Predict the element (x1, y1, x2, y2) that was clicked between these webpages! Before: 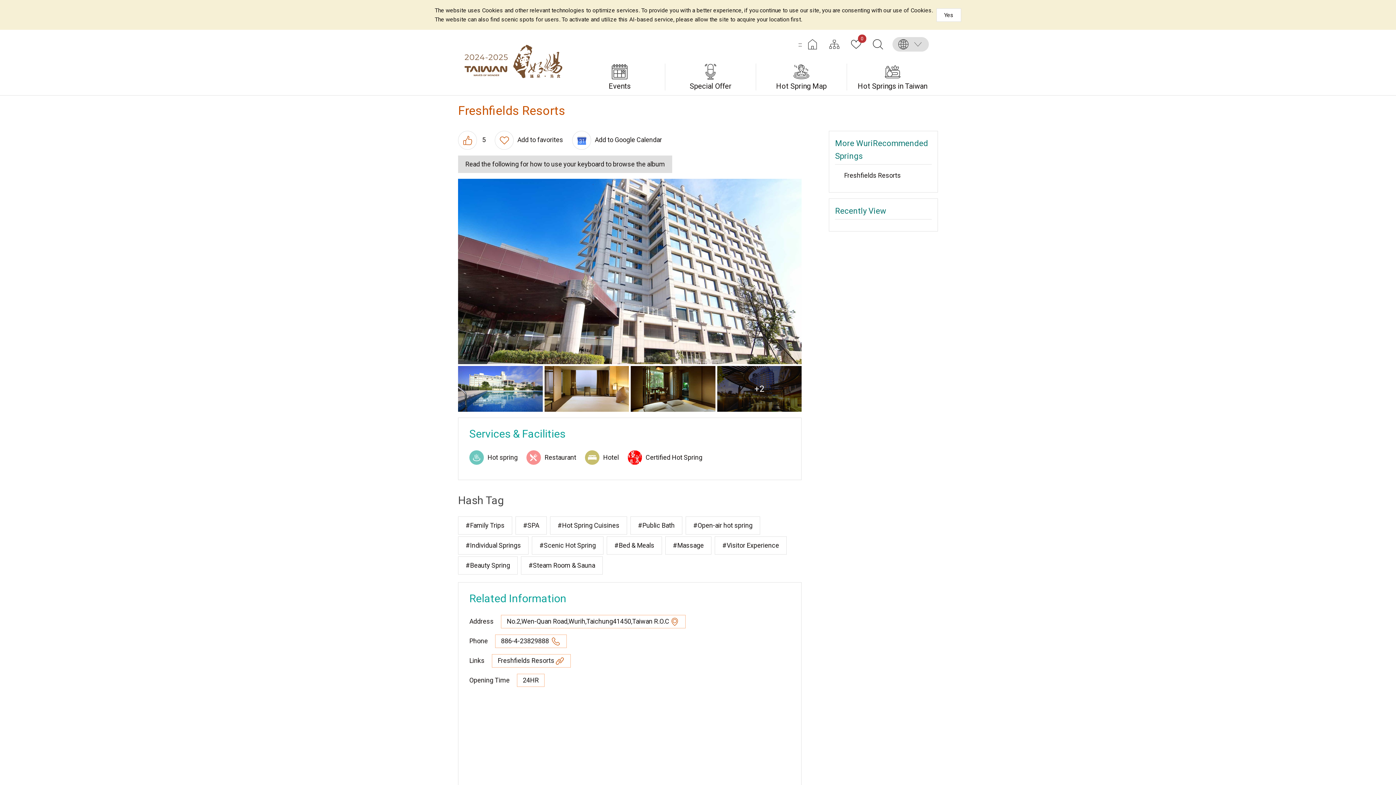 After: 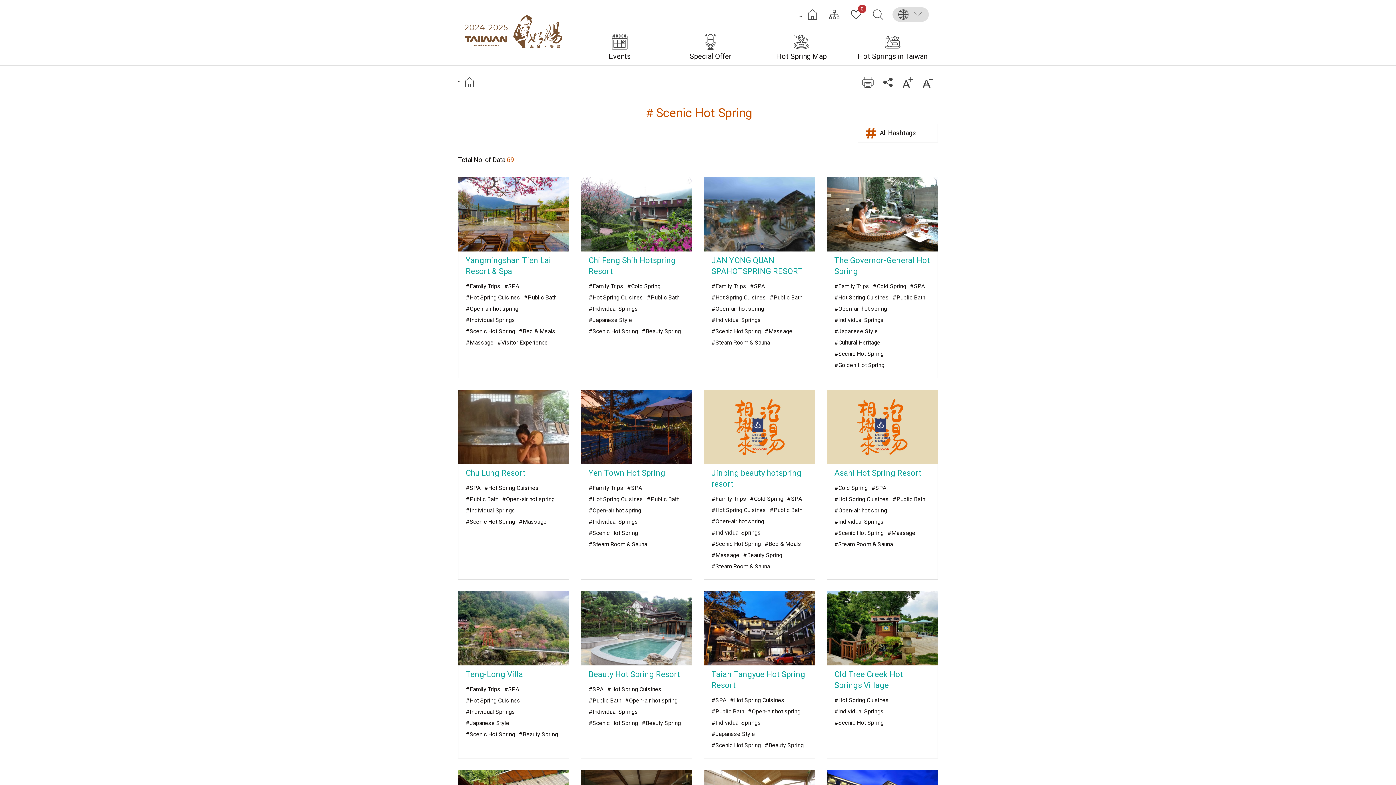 Action: label: #Scenic Hot Spring bbox: (532, 536, 603, 555)